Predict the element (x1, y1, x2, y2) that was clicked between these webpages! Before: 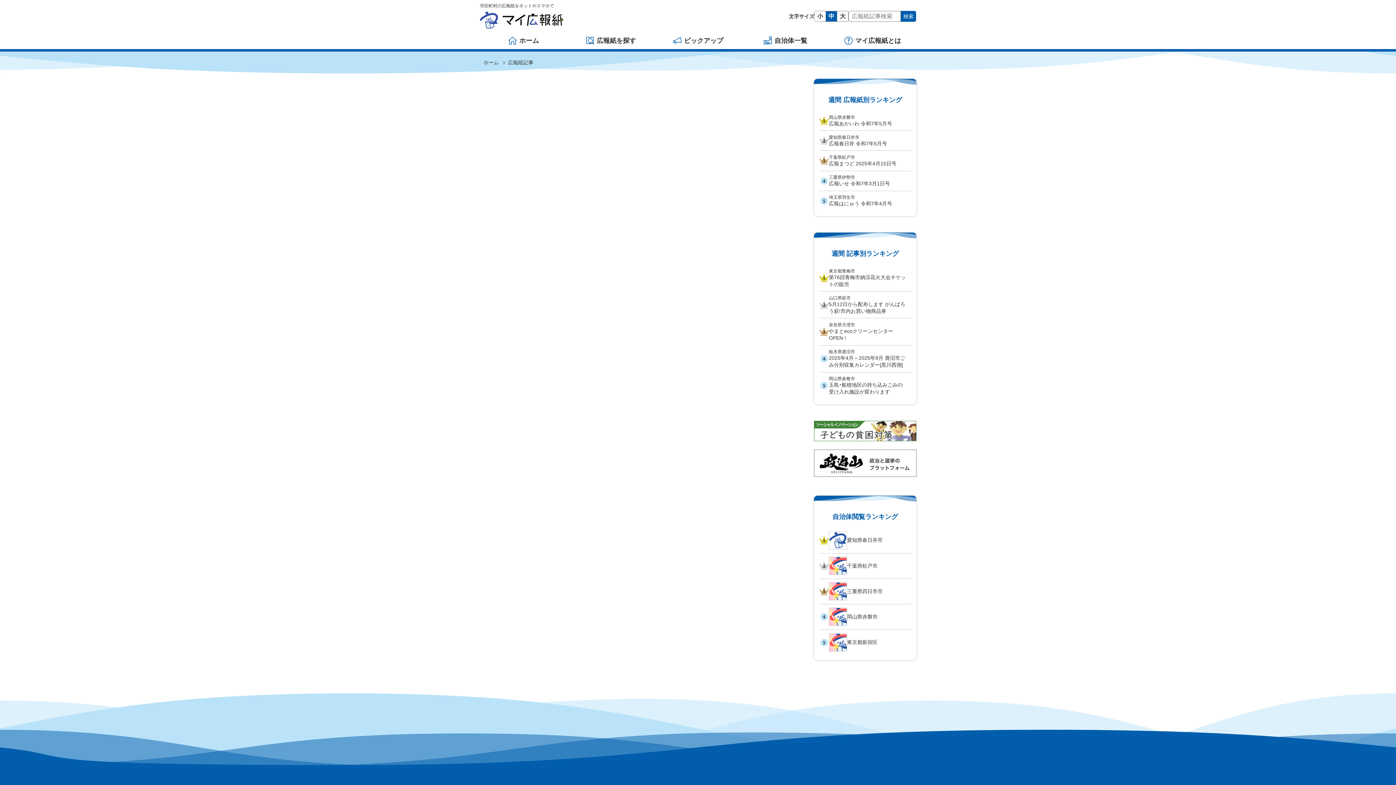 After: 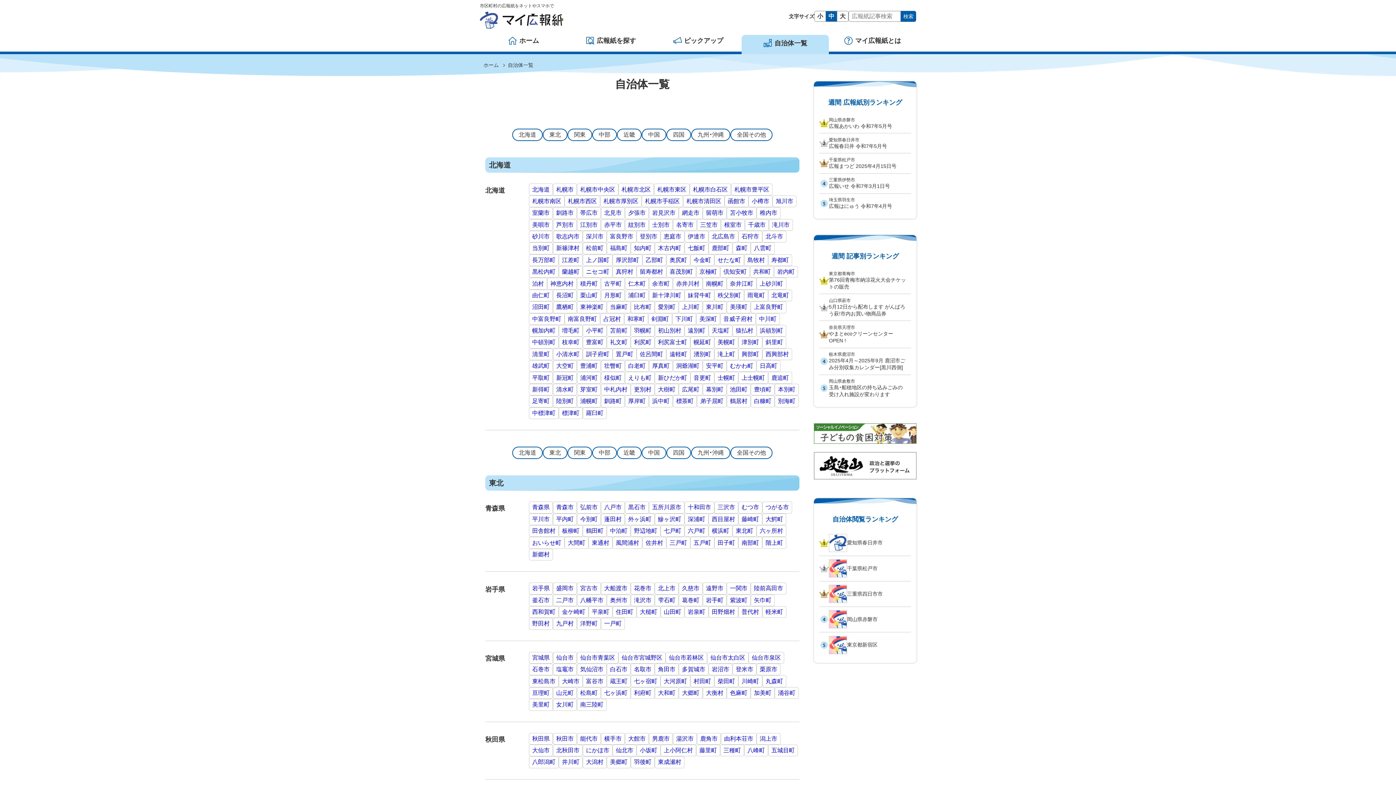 Action: label: 自治体一覧 bbox: (741, 32, 829, 49)